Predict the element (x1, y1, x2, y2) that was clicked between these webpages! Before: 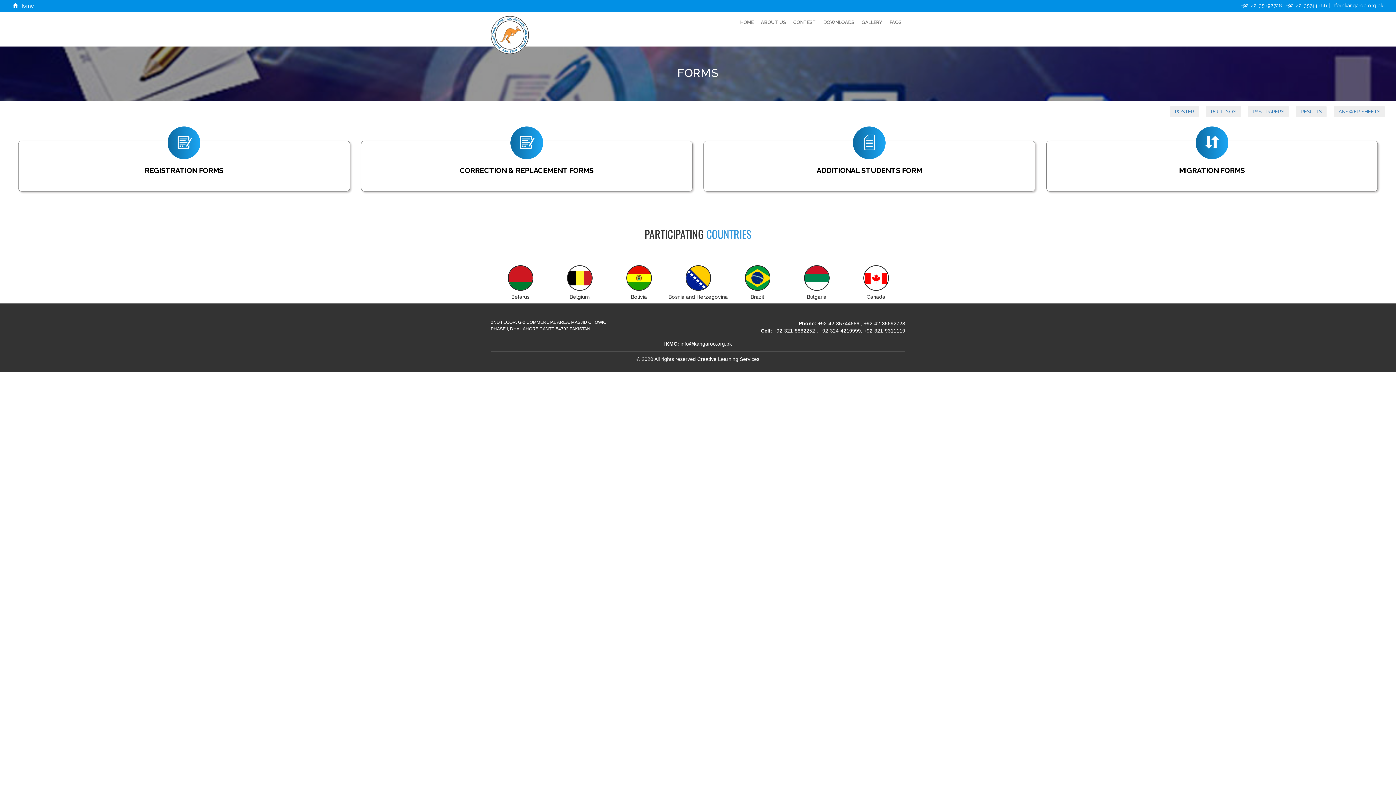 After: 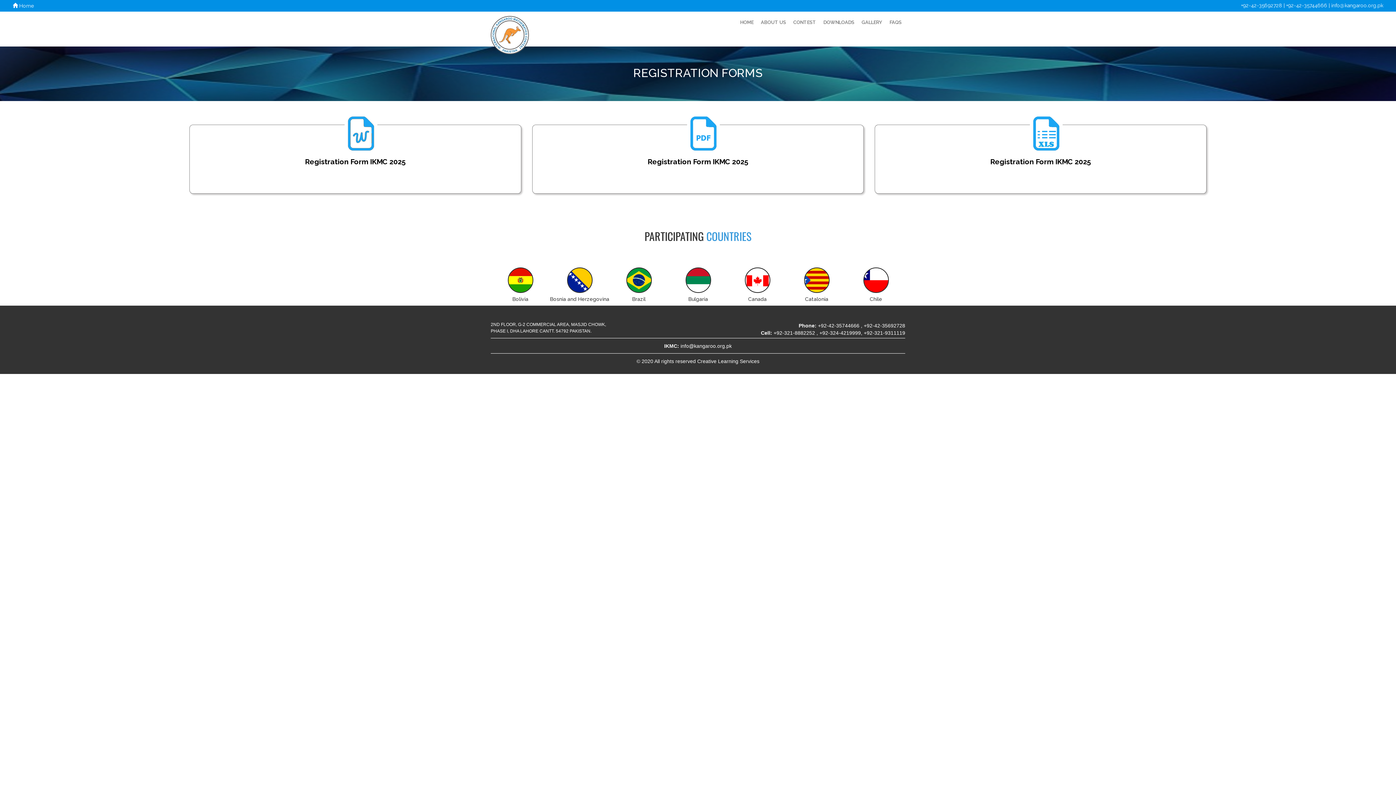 Action: label: REGISTRATION FORMS bbox: (18, 140, 350, 191)